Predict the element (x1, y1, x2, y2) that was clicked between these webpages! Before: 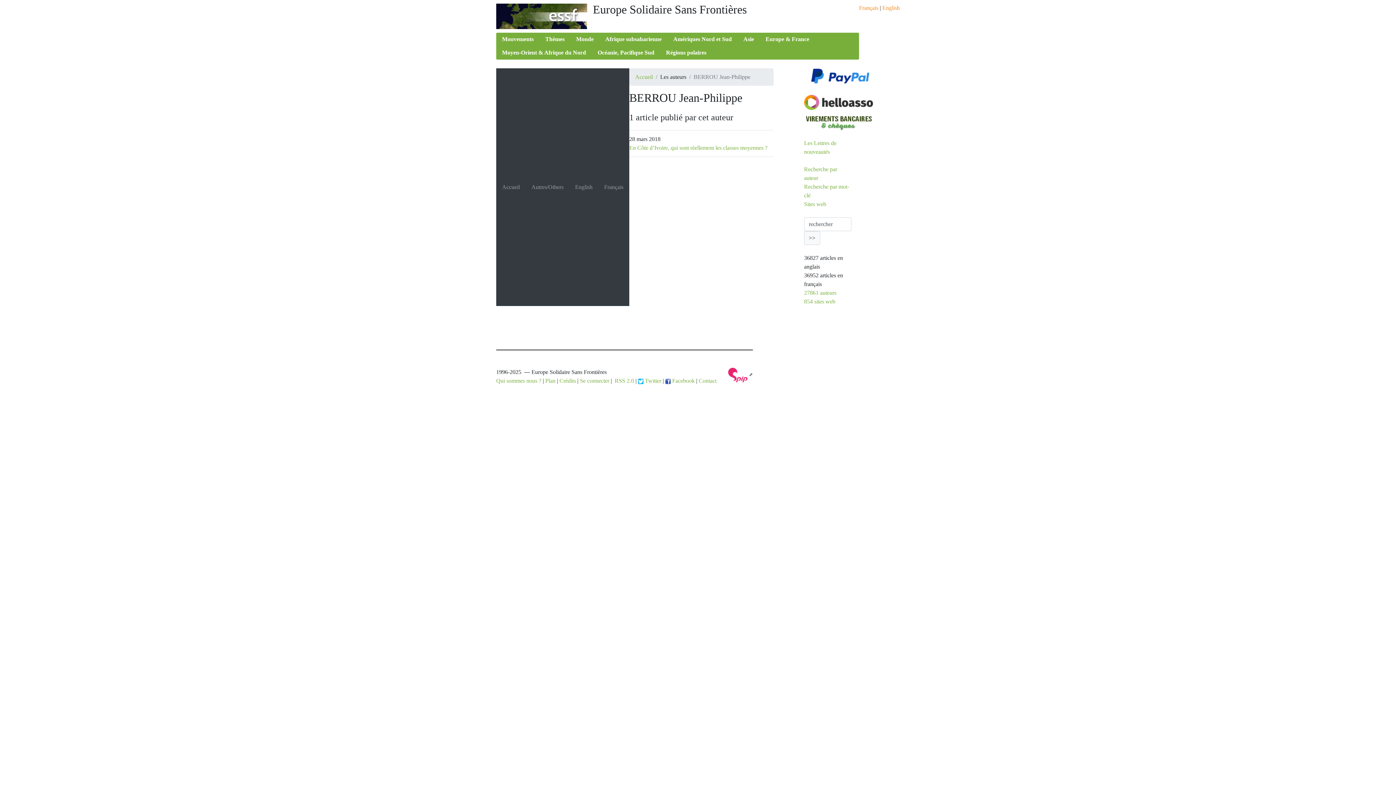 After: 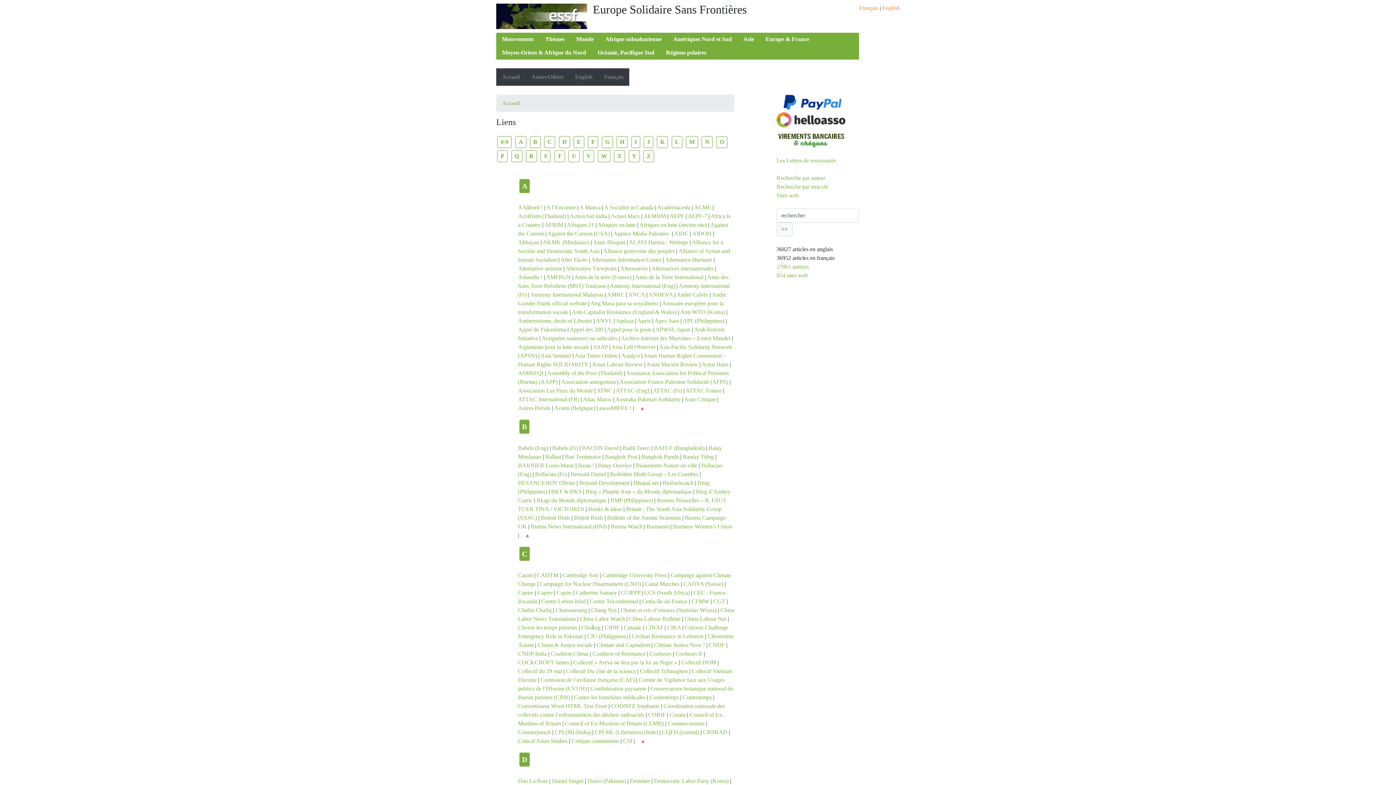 Action: bbox: (804, 201, 826, 207) label: Sites web